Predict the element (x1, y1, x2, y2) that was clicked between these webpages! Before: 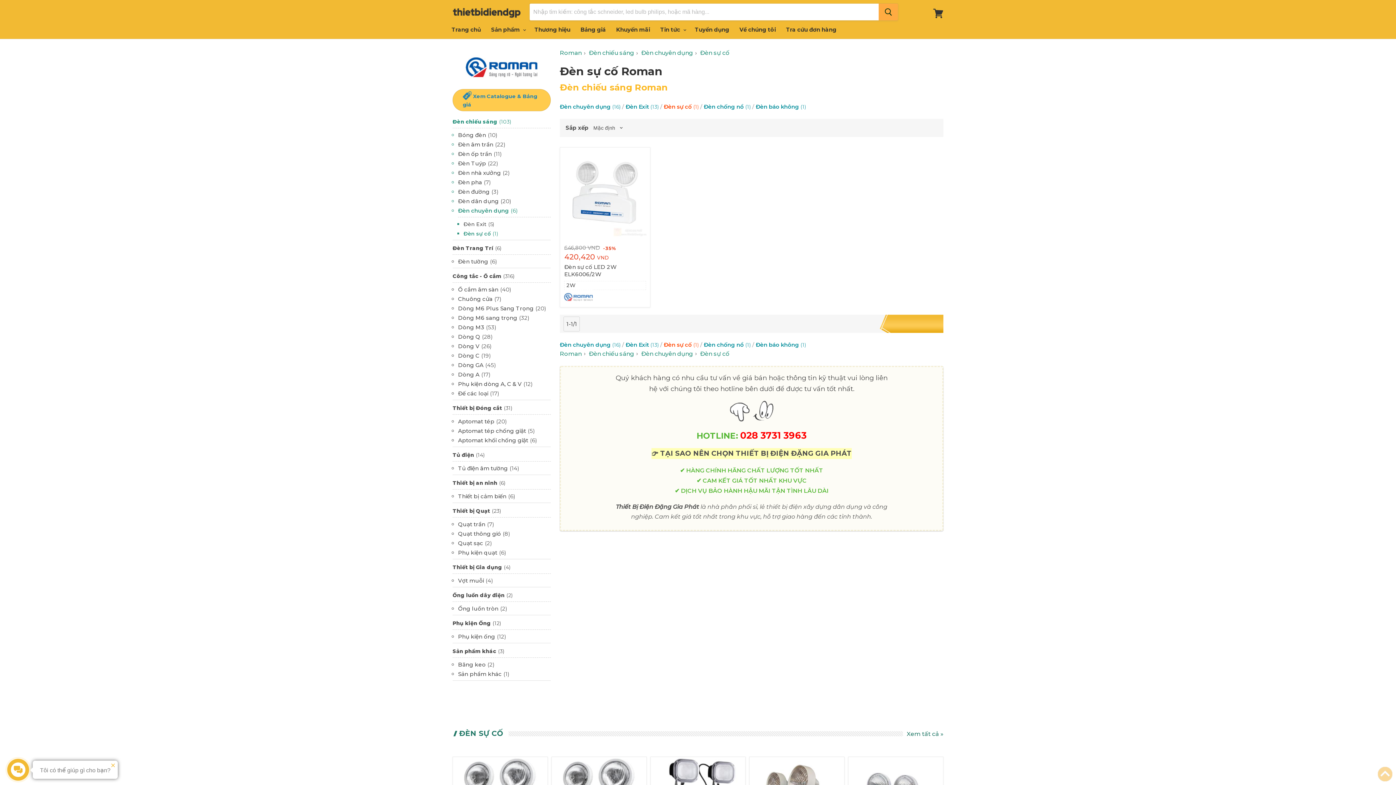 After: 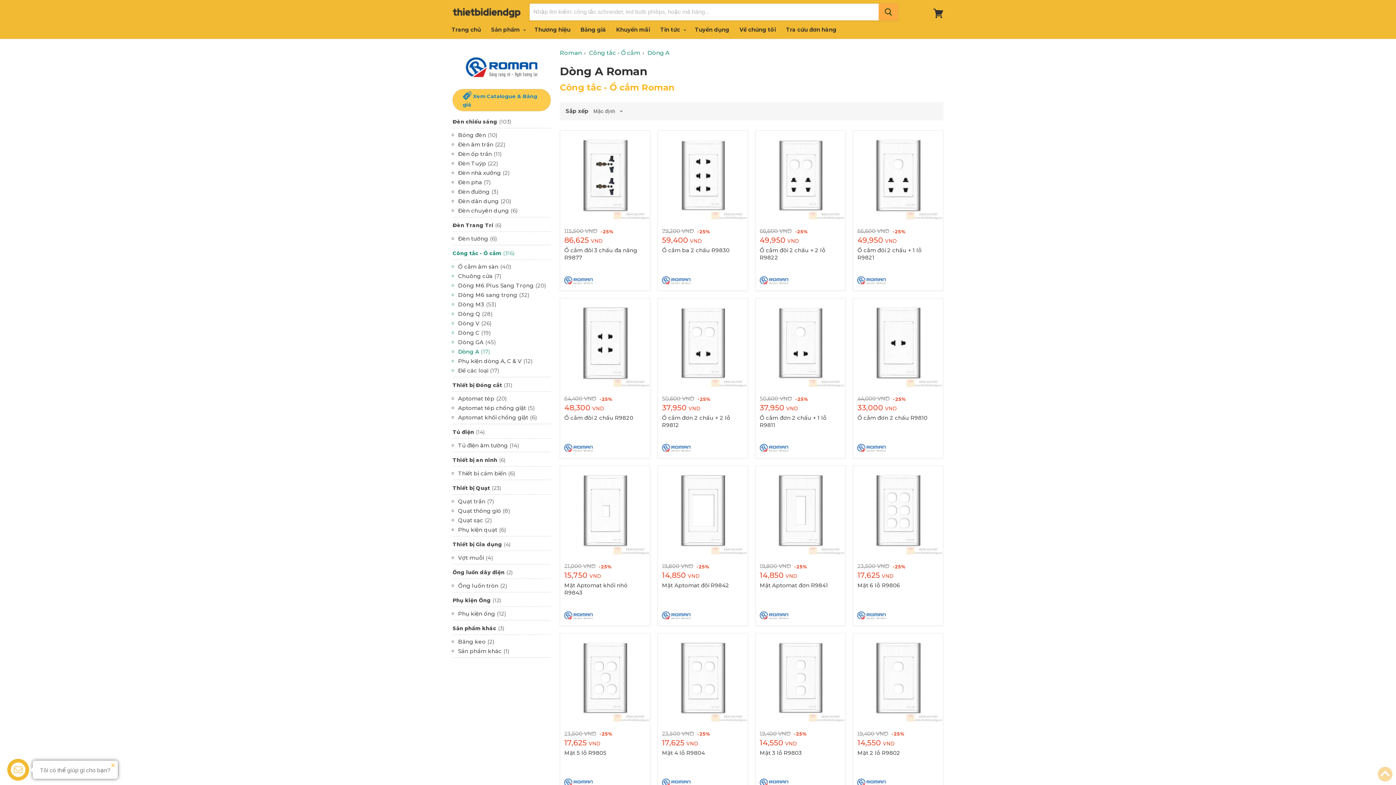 Action: bbox: (458, 370, 550, 379) label: Dòng A
(17)